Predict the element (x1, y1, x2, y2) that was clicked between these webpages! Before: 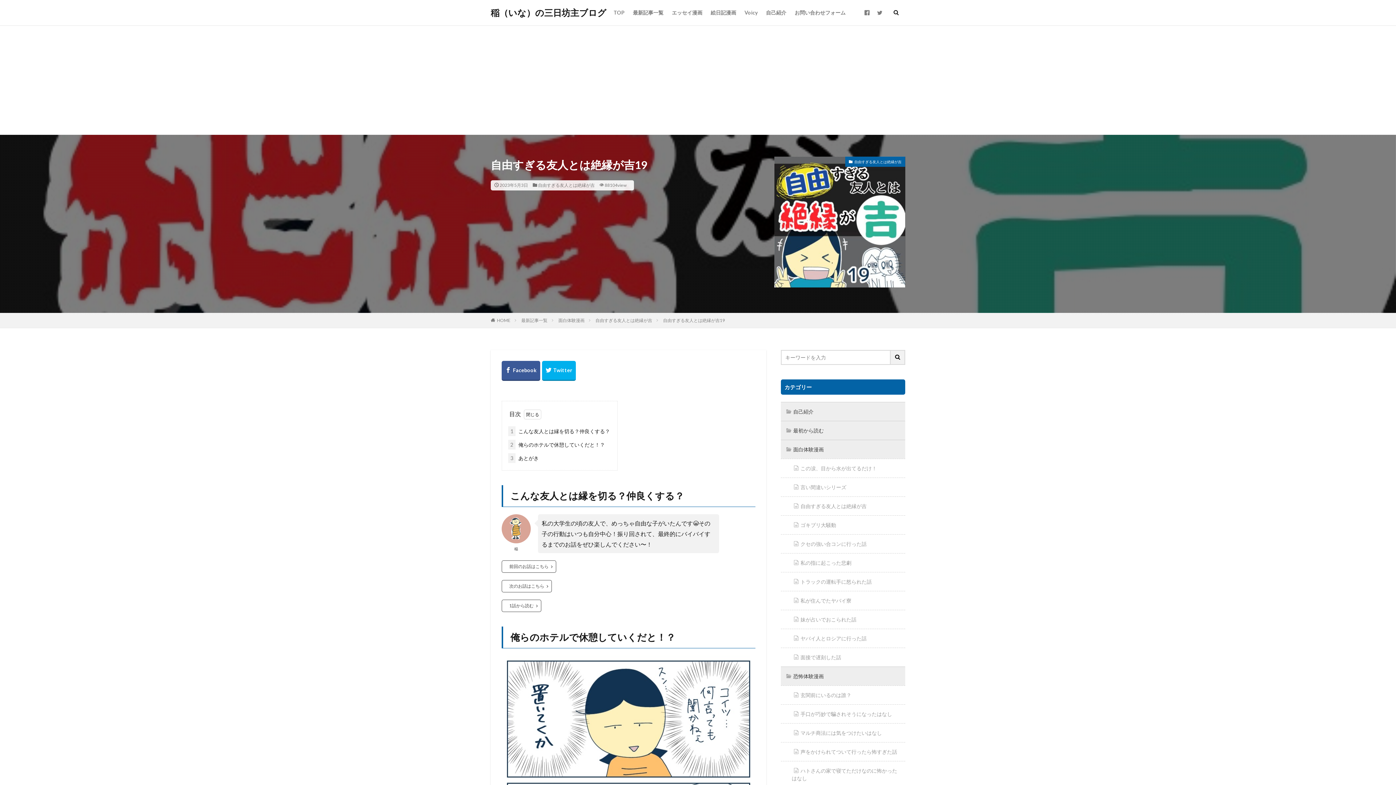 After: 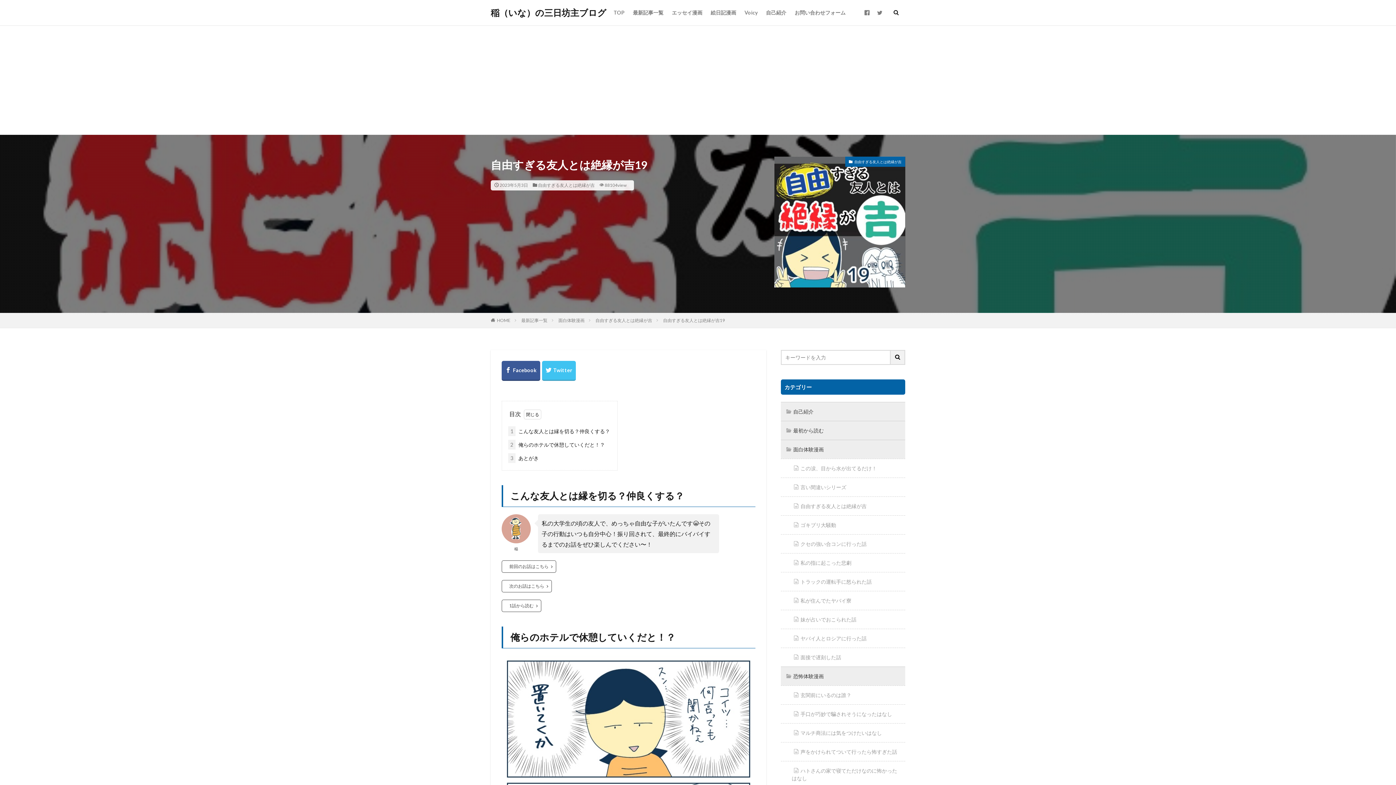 Action: bbox: (542, 361, 576, 381)